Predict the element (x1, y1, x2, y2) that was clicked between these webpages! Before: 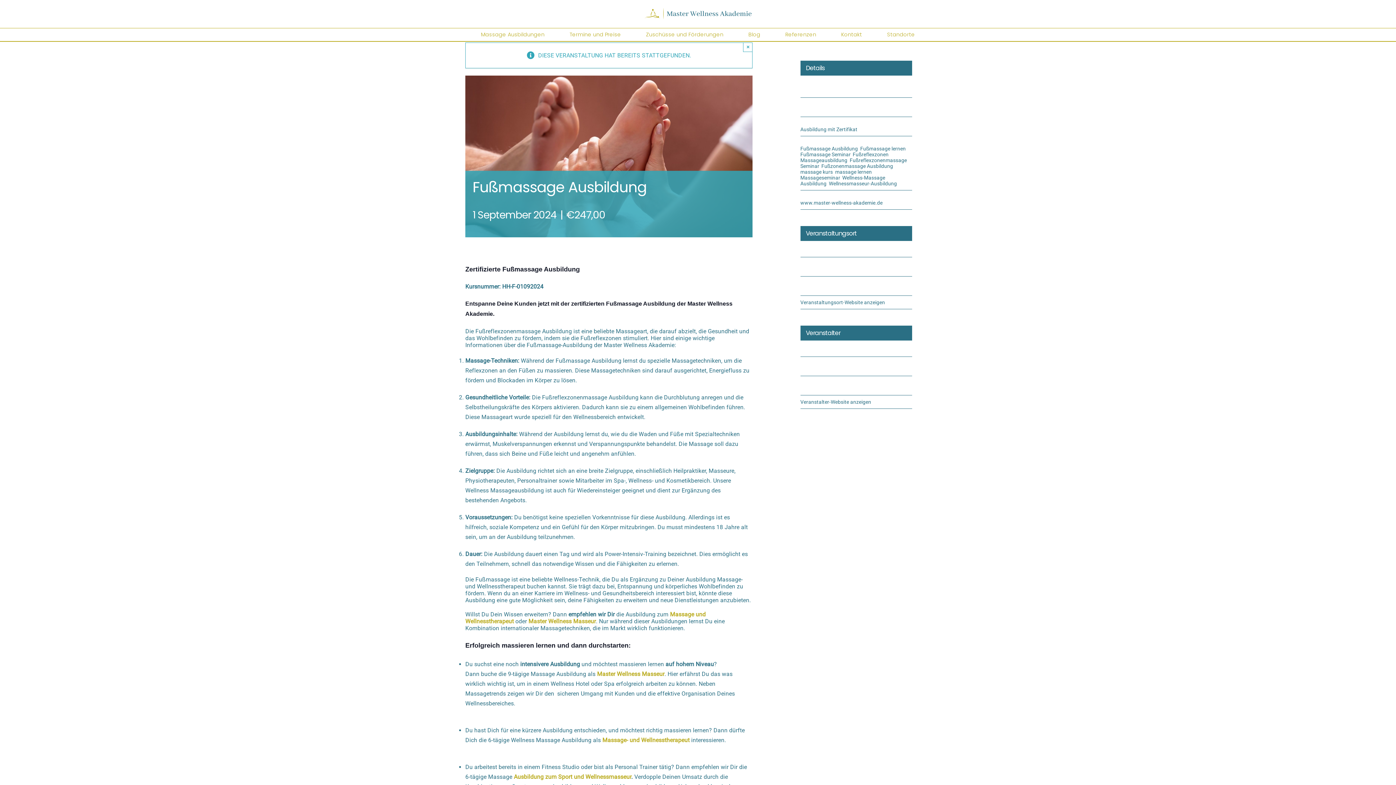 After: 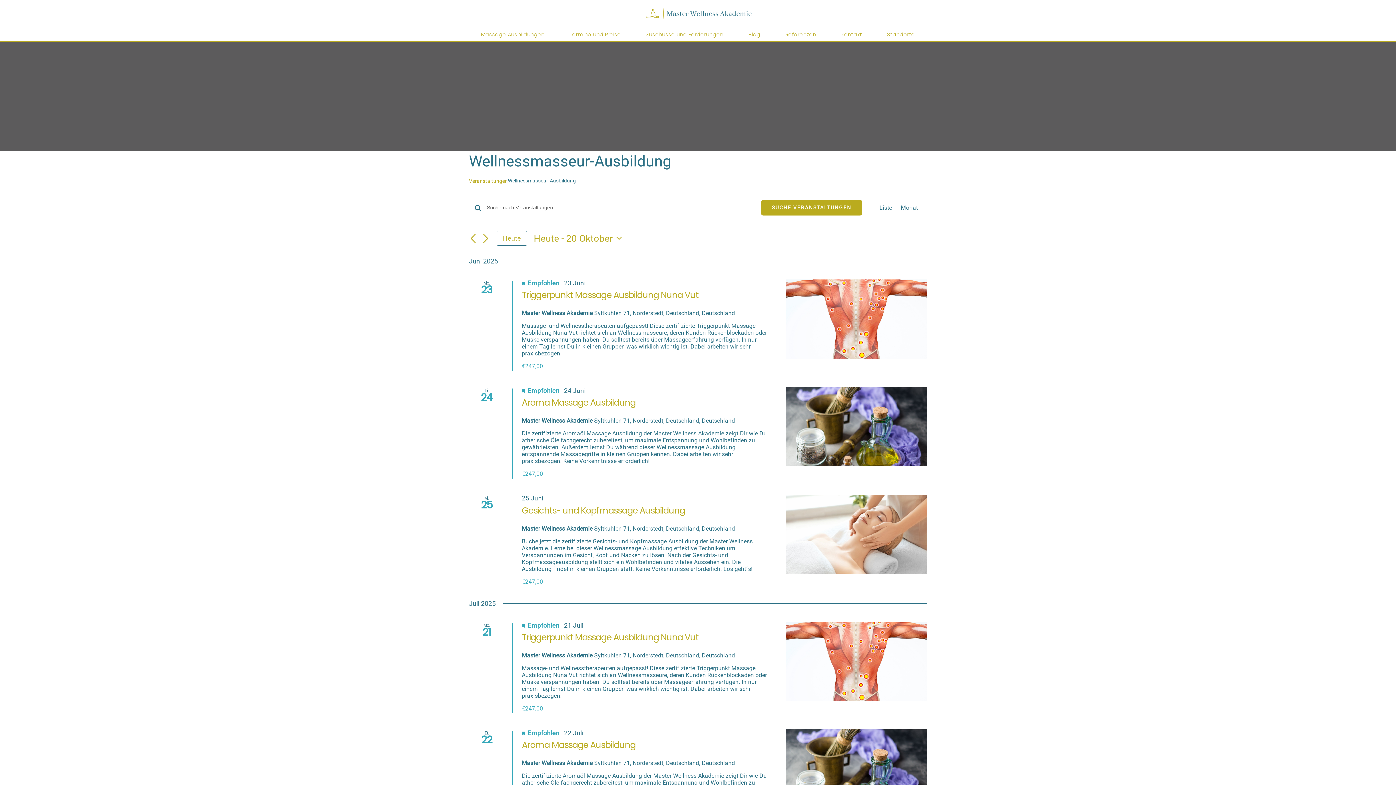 Action: bbox: (829, 180, 897, 186) label: Wellnessmasseur-Ausbildung